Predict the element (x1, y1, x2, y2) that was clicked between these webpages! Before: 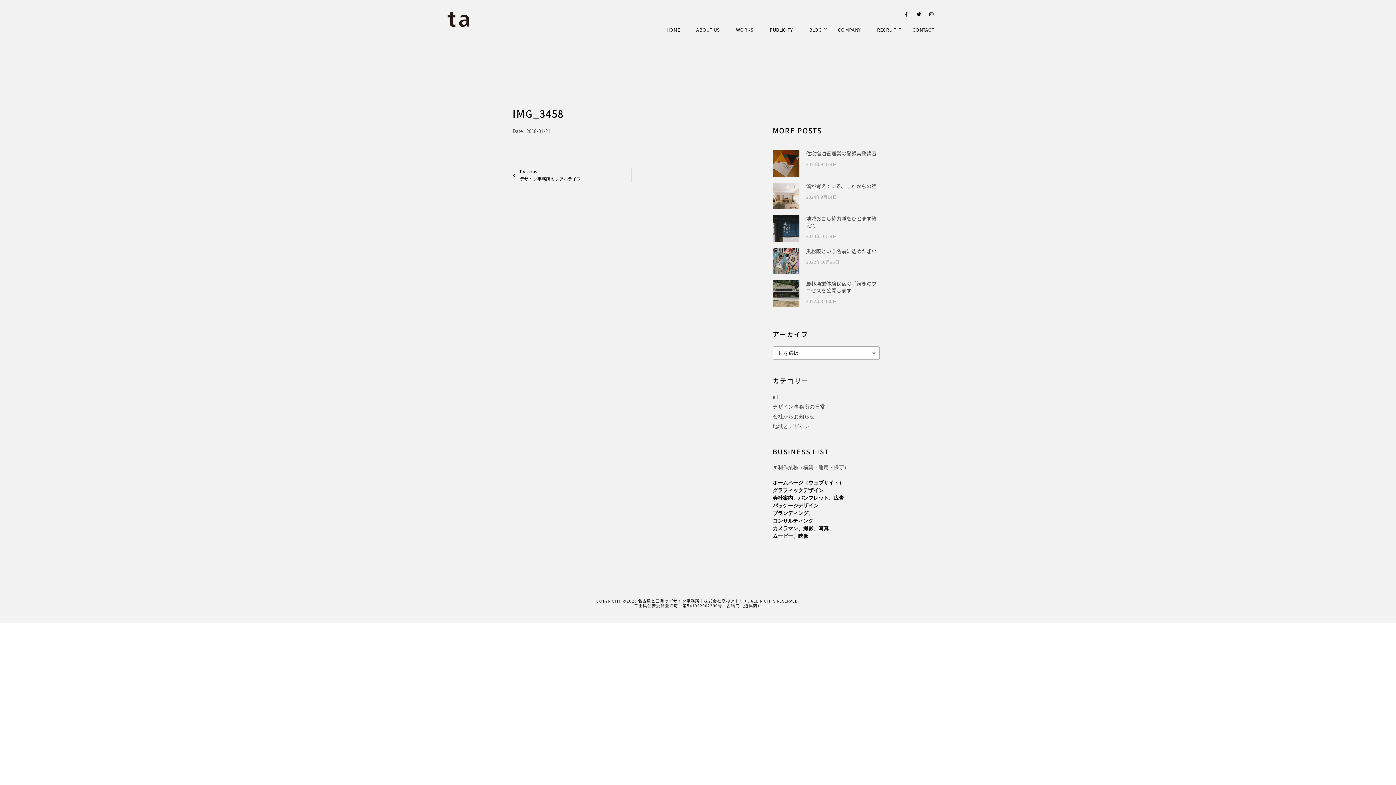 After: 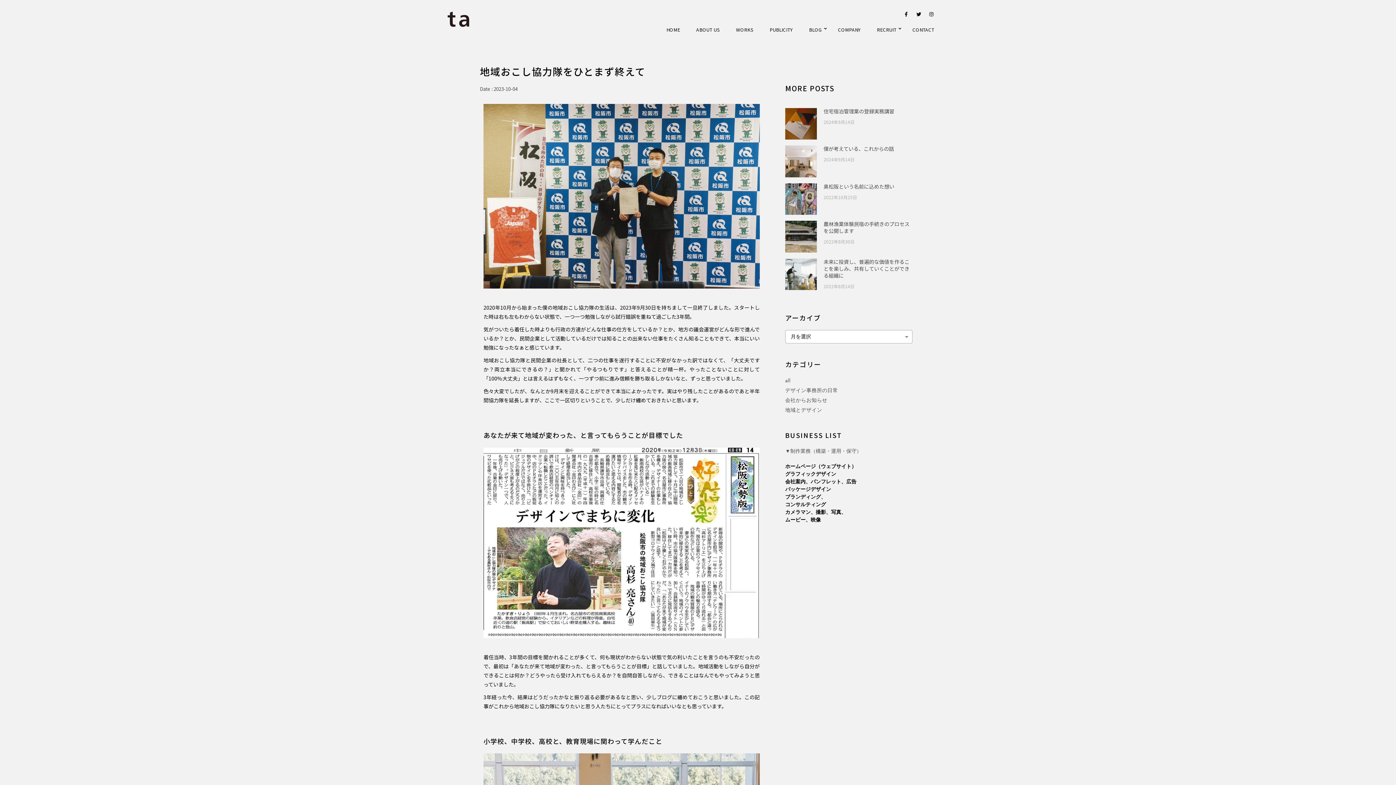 Action: bbox: (806, 214, 876, 229) label: 地域おこし協力隊をひとまず終えて